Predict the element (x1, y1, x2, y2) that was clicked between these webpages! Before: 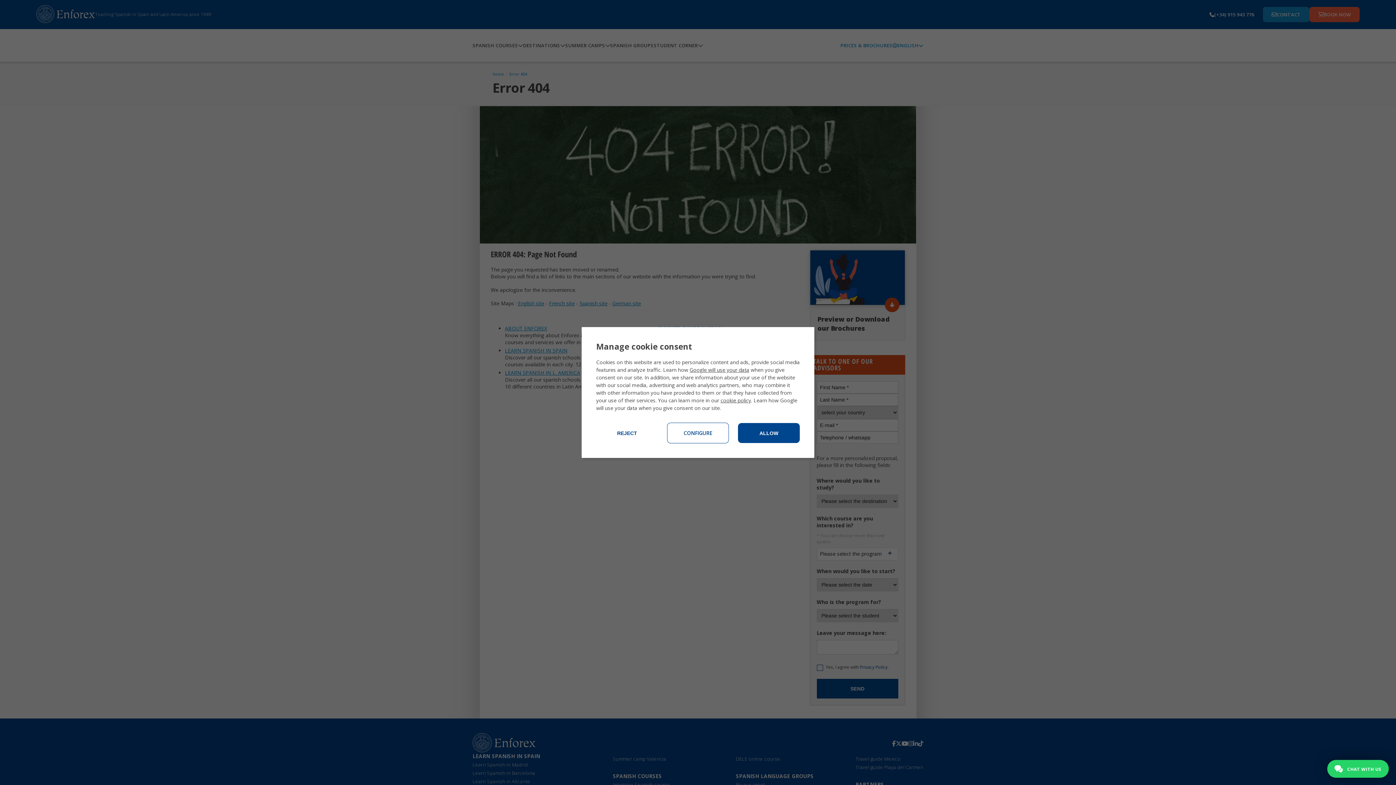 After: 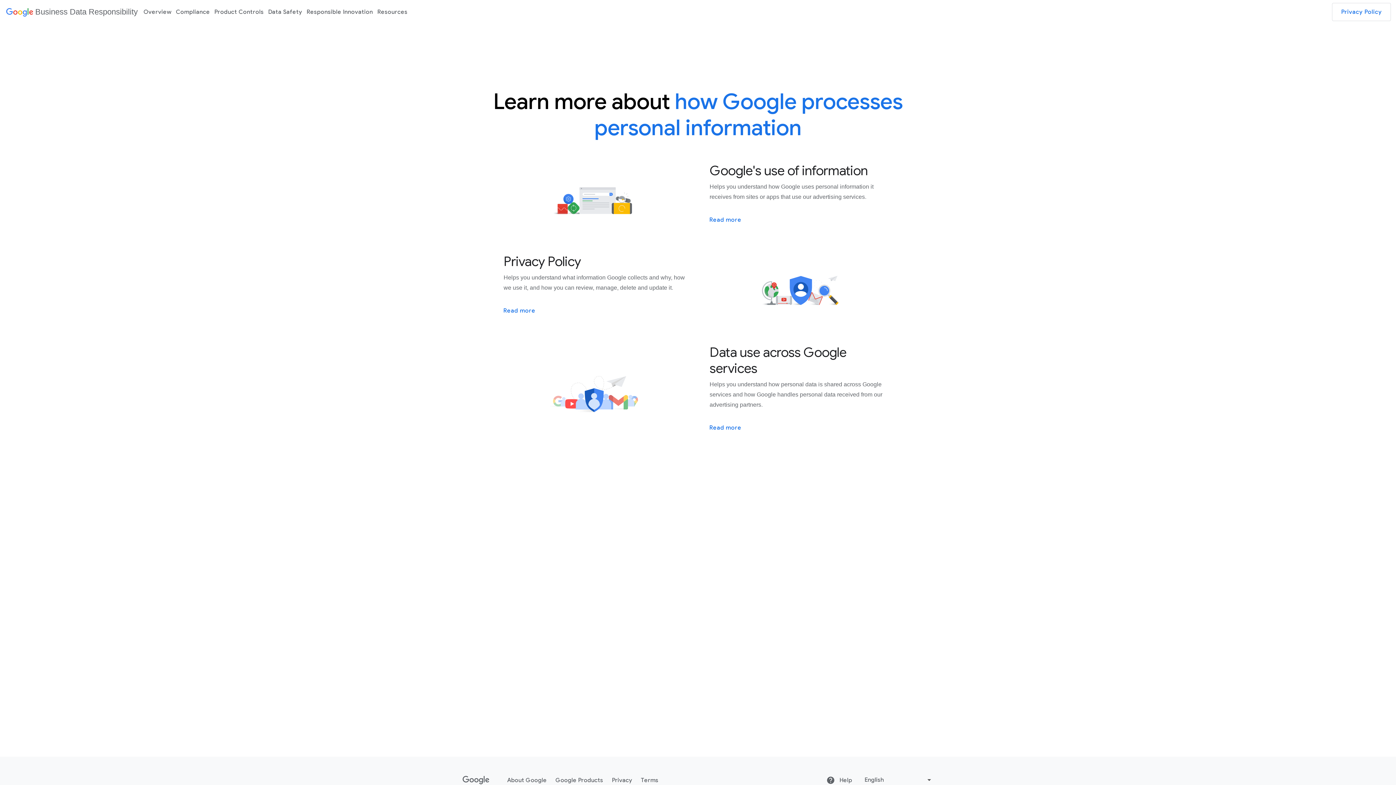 Action: label: Google will use your data bbox: (689, 366, 749, 373)